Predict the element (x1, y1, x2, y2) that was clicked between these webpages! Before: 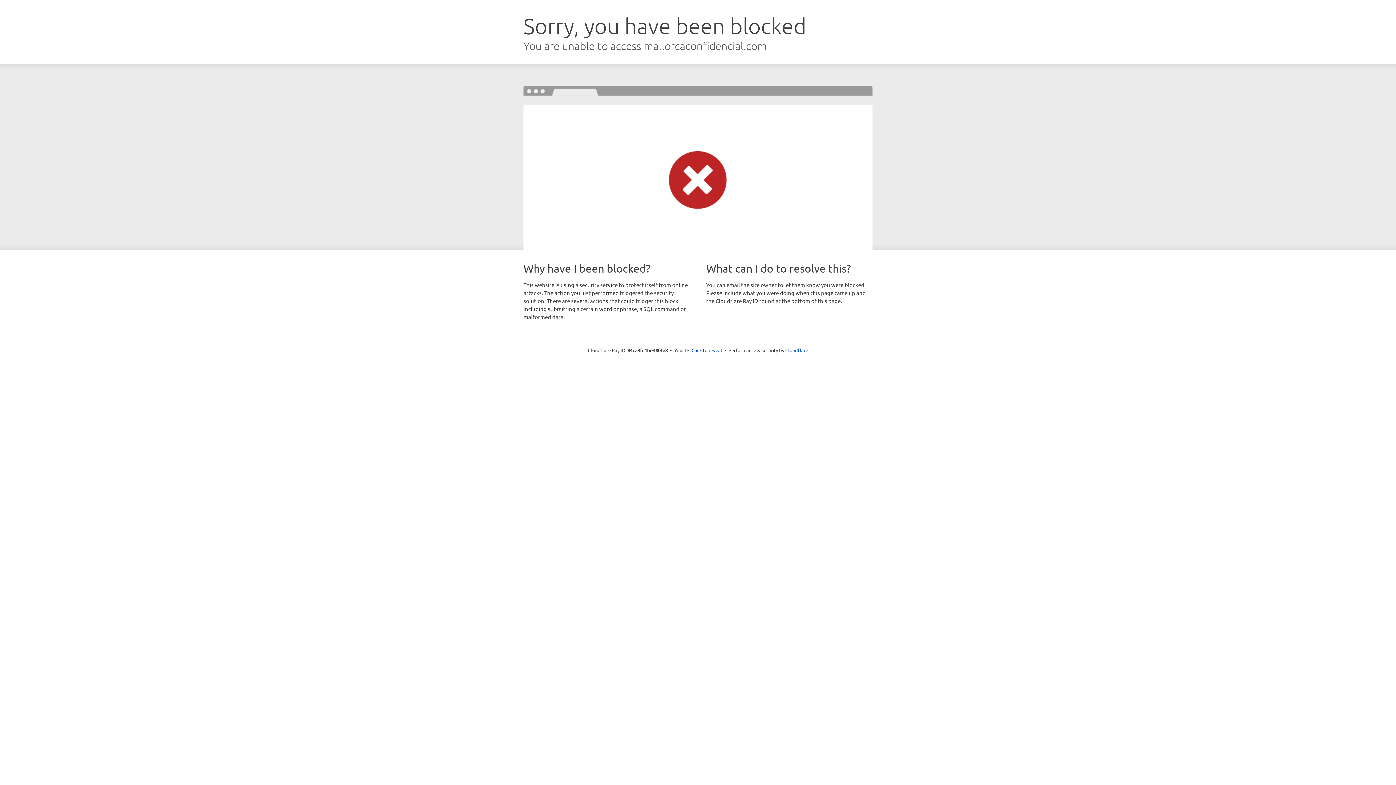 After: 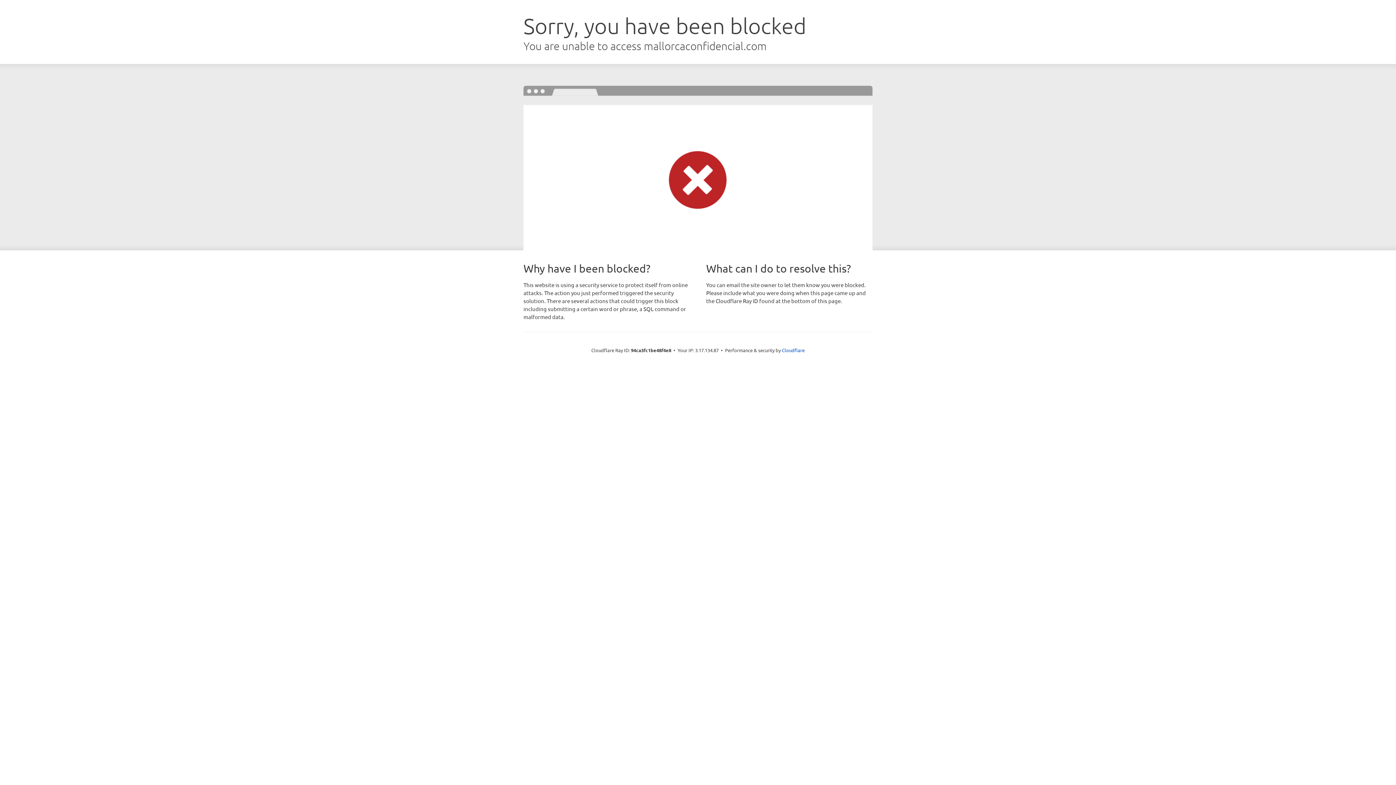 Action: bbox: (691, 346, 722, 353) label: Click to reveal